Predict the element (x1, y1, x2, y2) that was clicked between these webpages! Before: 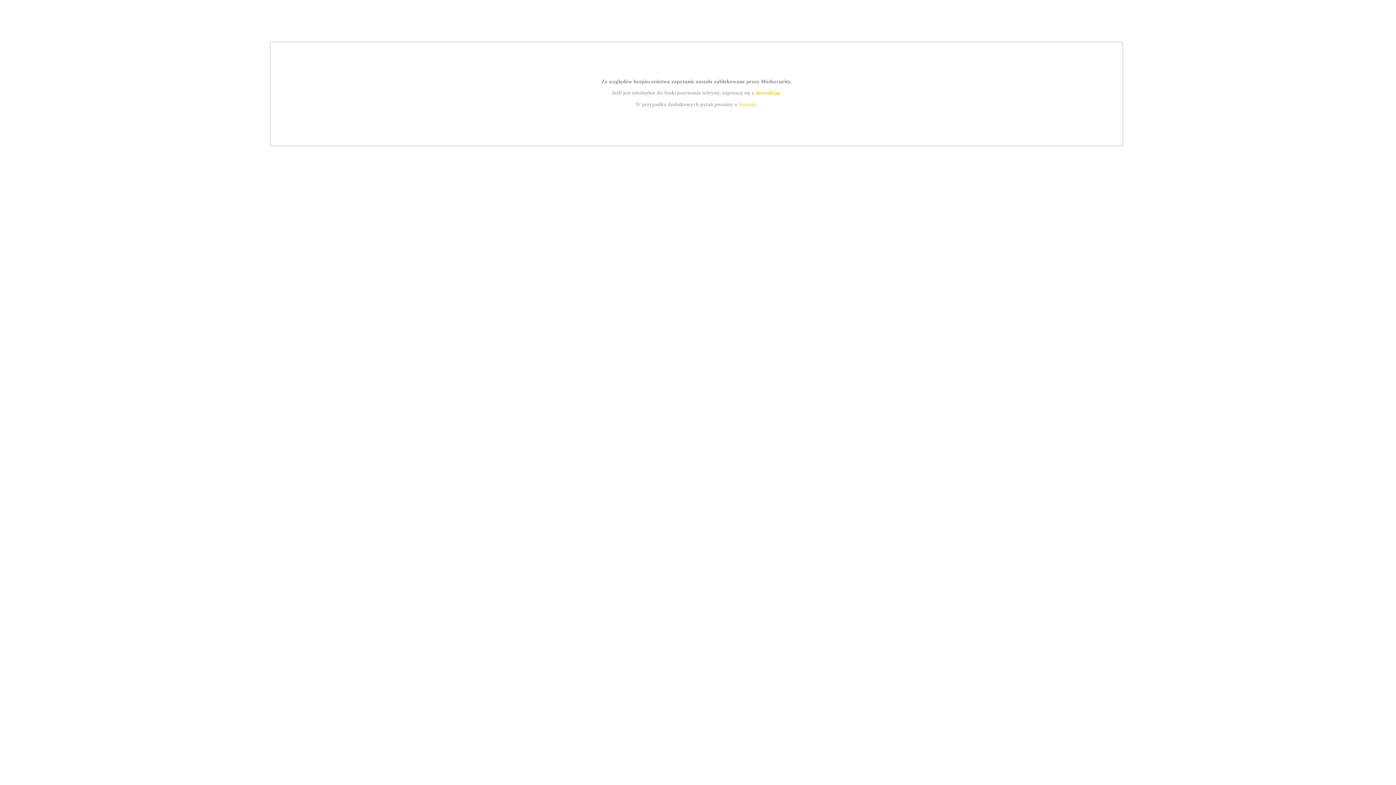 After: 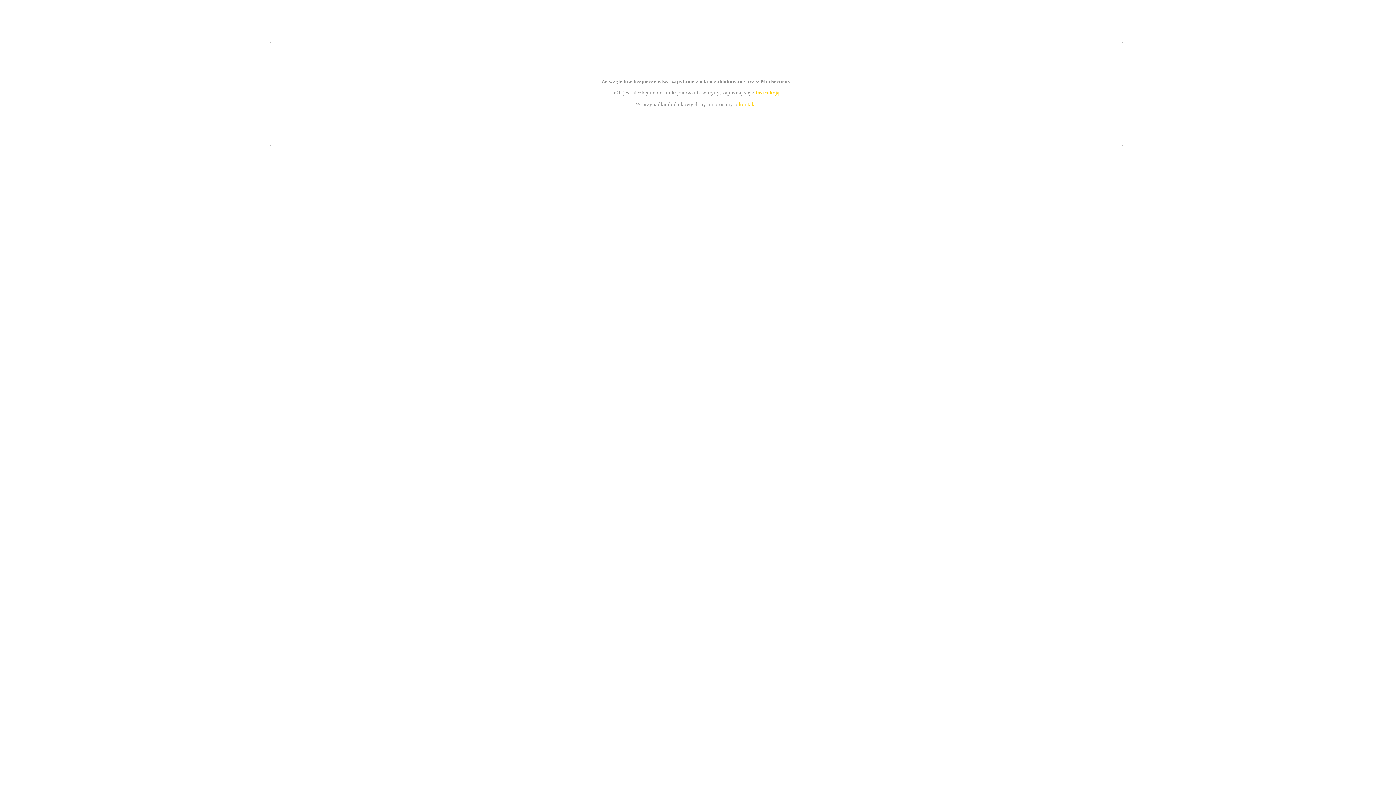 Action: label: kontakt bbox: (739, 101, 756, 107)